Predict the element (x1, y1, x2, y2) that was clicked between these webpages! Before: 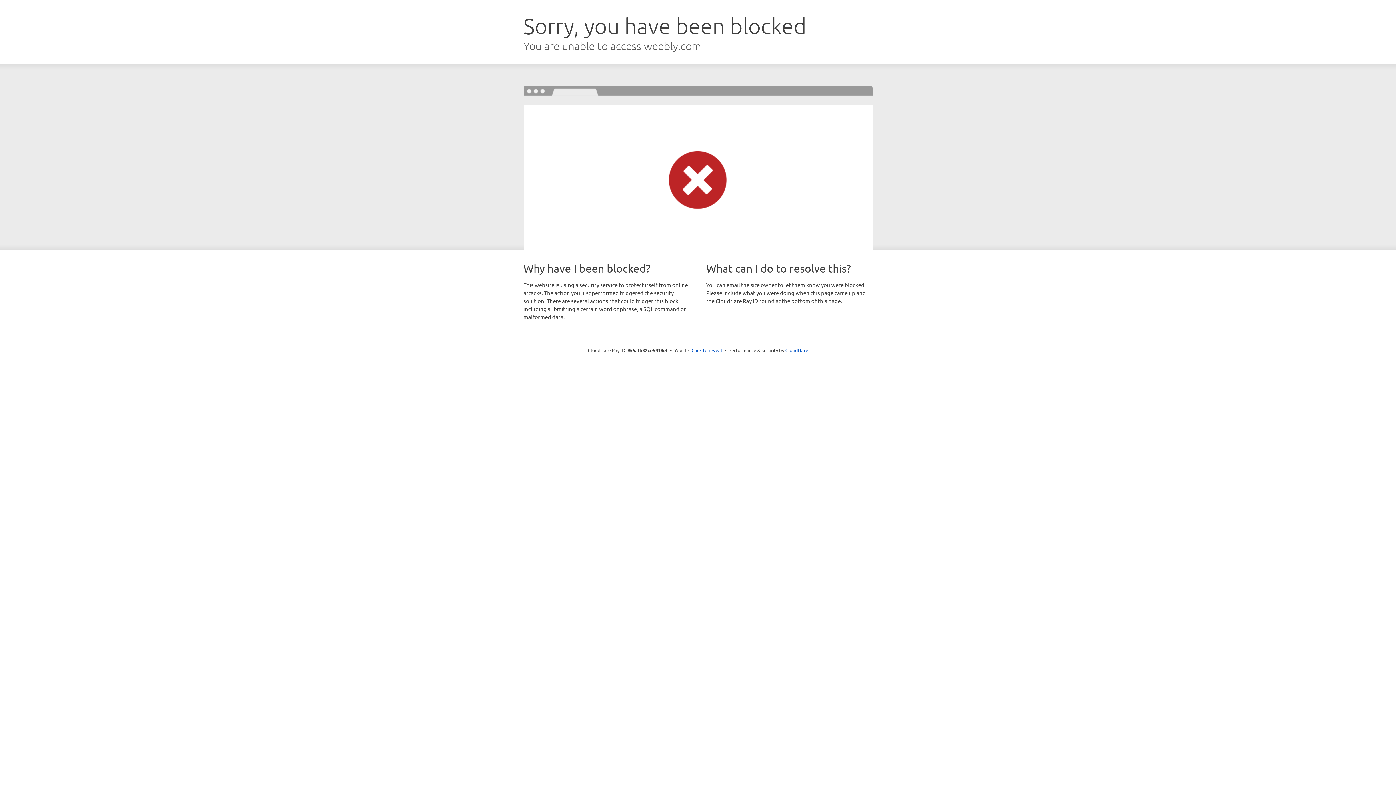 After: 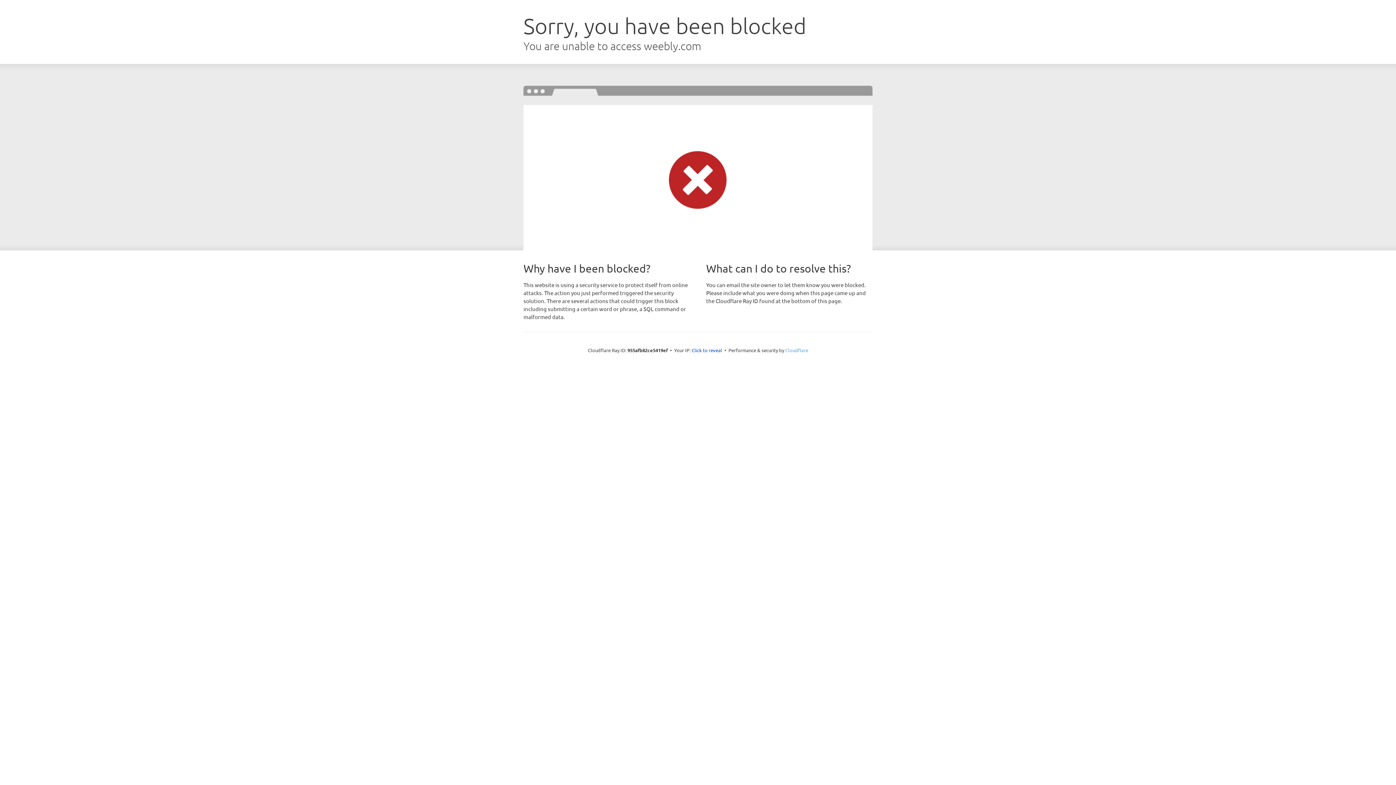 Action: label: Cloudflare bbox: (785, 347, 808, 353)